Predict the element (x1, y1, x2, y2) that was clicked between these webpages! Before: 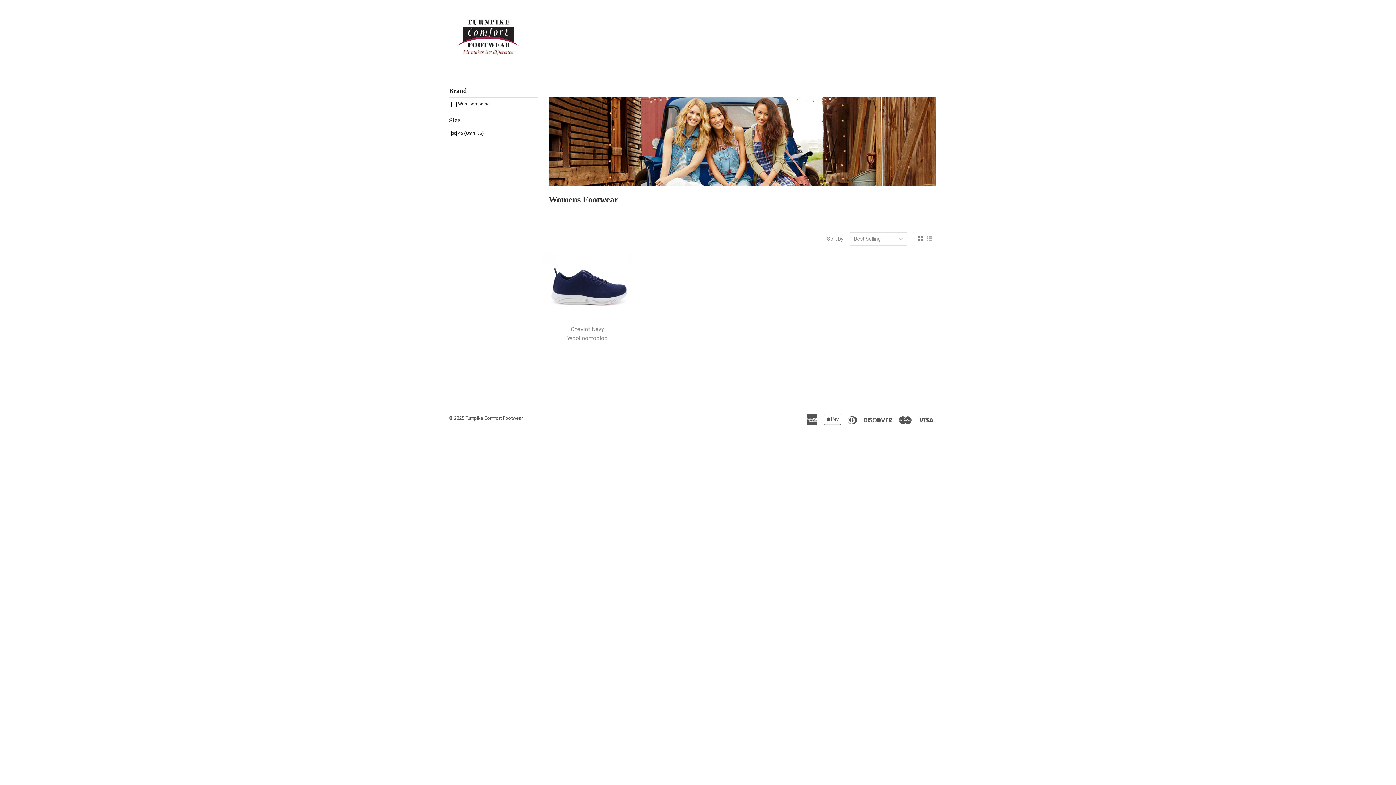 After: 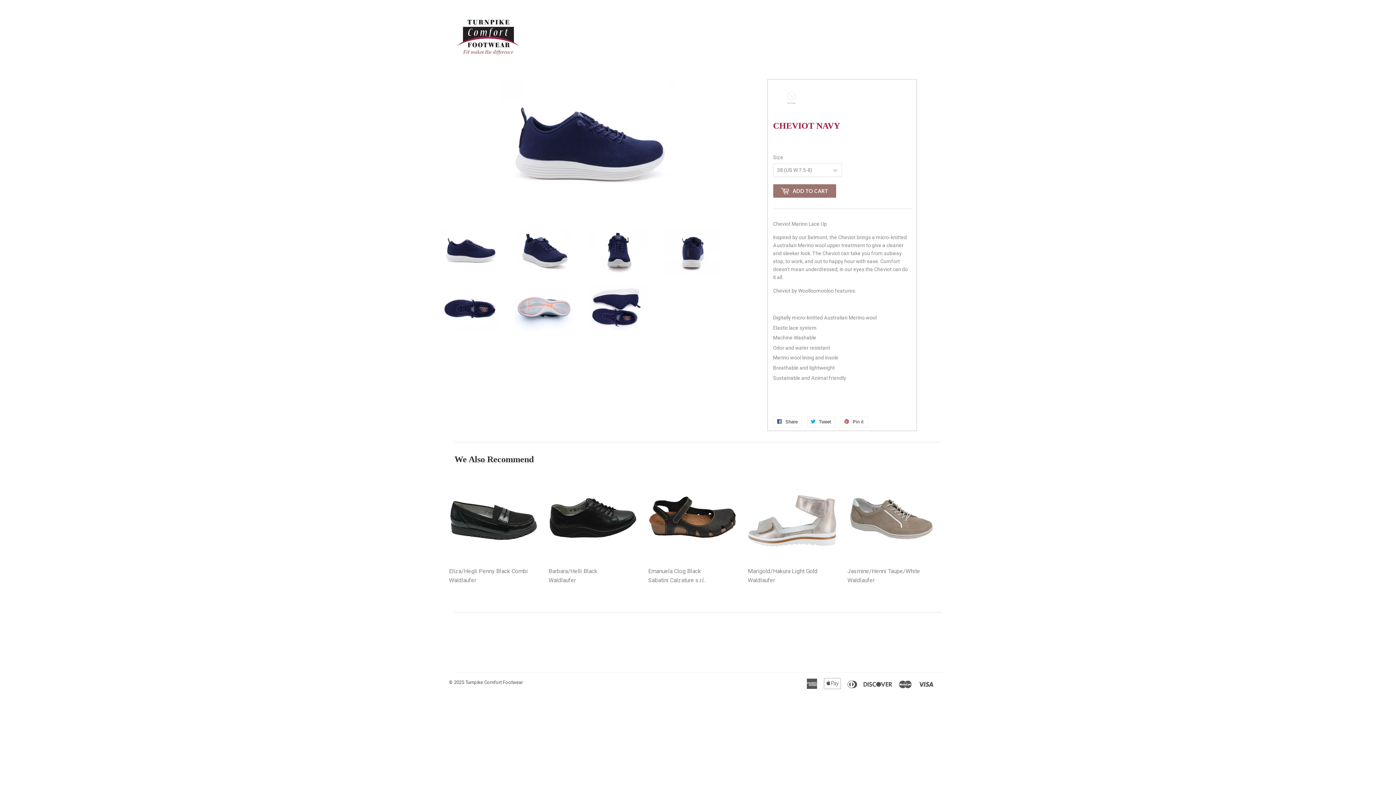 Action: label: Cheviot Navy
Woolloomooloo

Regular price bbox: (543, 253, 632, 348)